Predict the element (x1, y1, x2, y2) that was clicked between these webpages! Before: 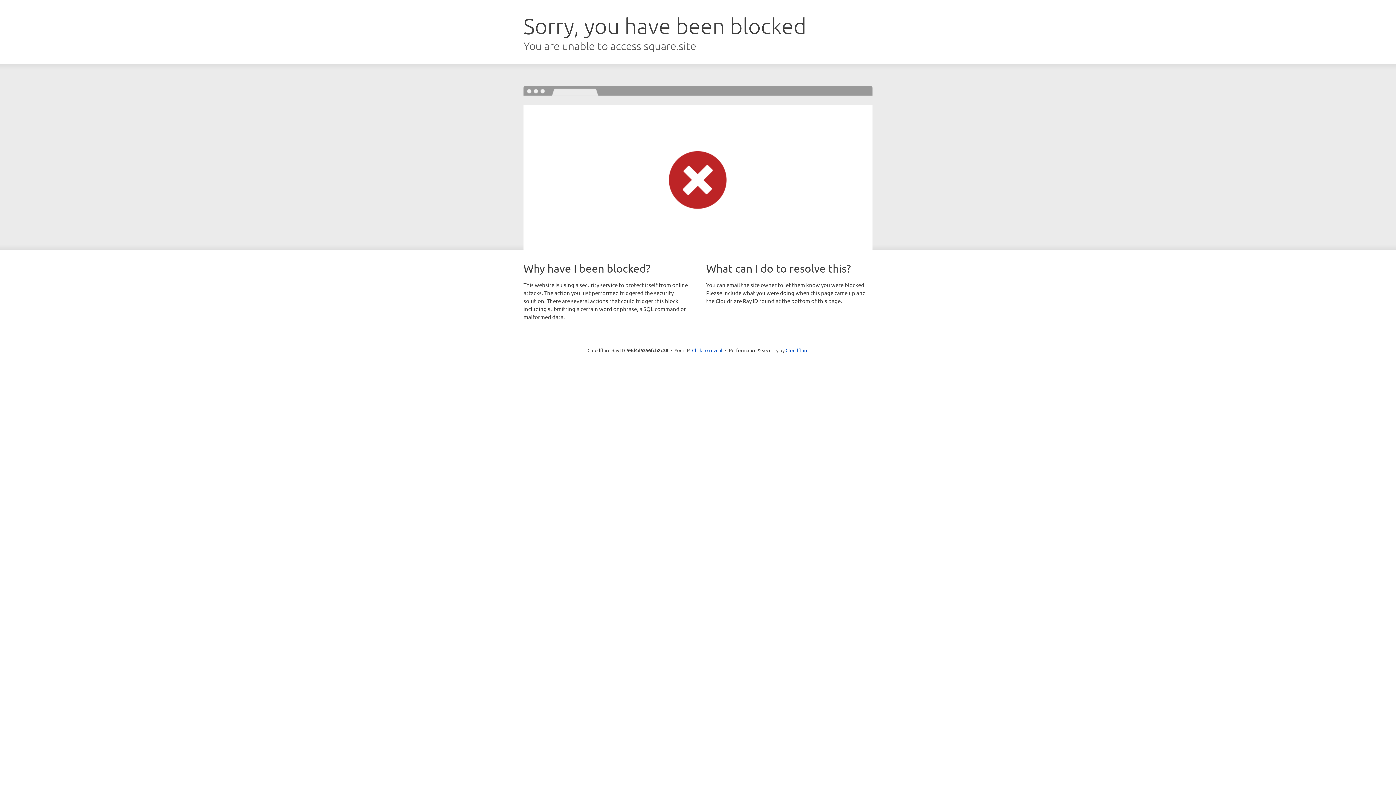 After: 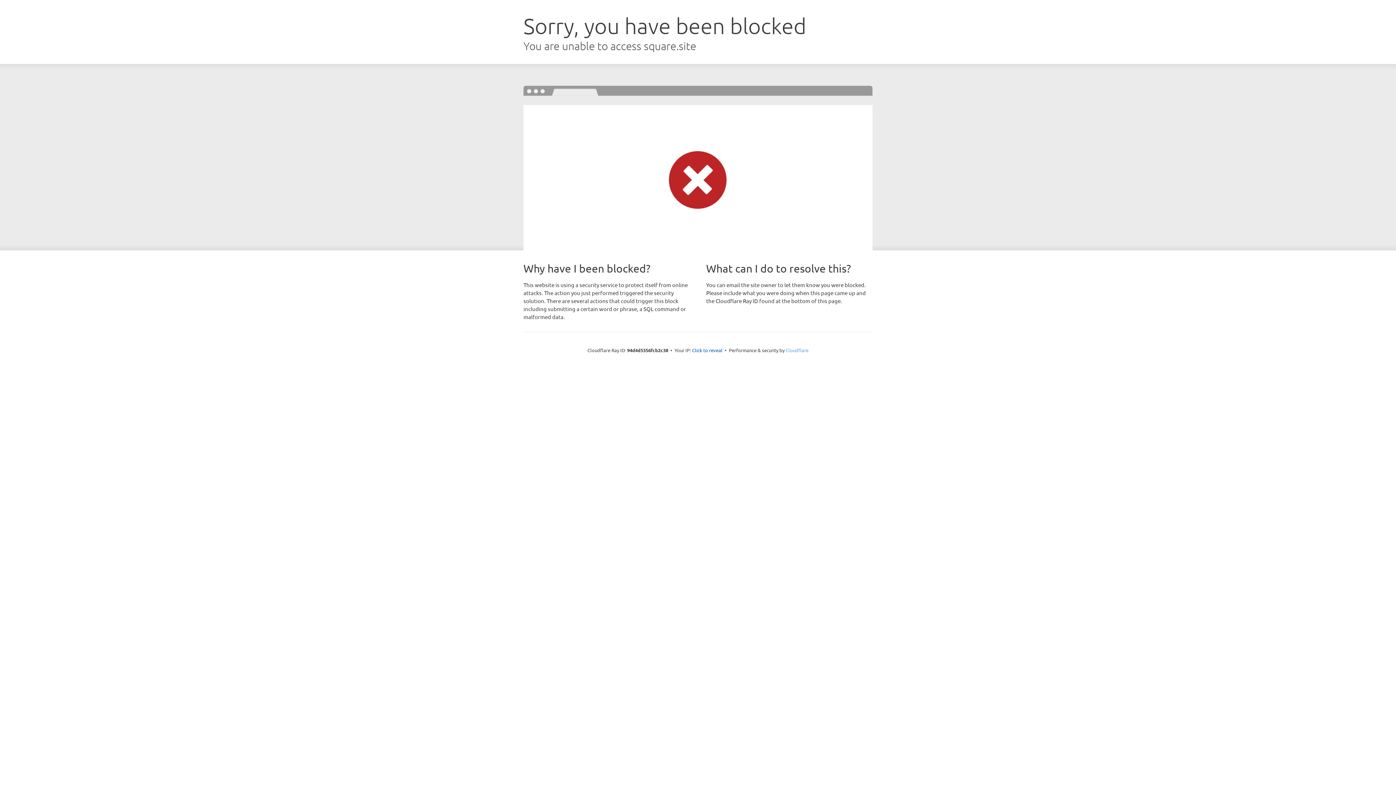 Action: bbox: (785, 347, 808, 353) label: Cloudflare